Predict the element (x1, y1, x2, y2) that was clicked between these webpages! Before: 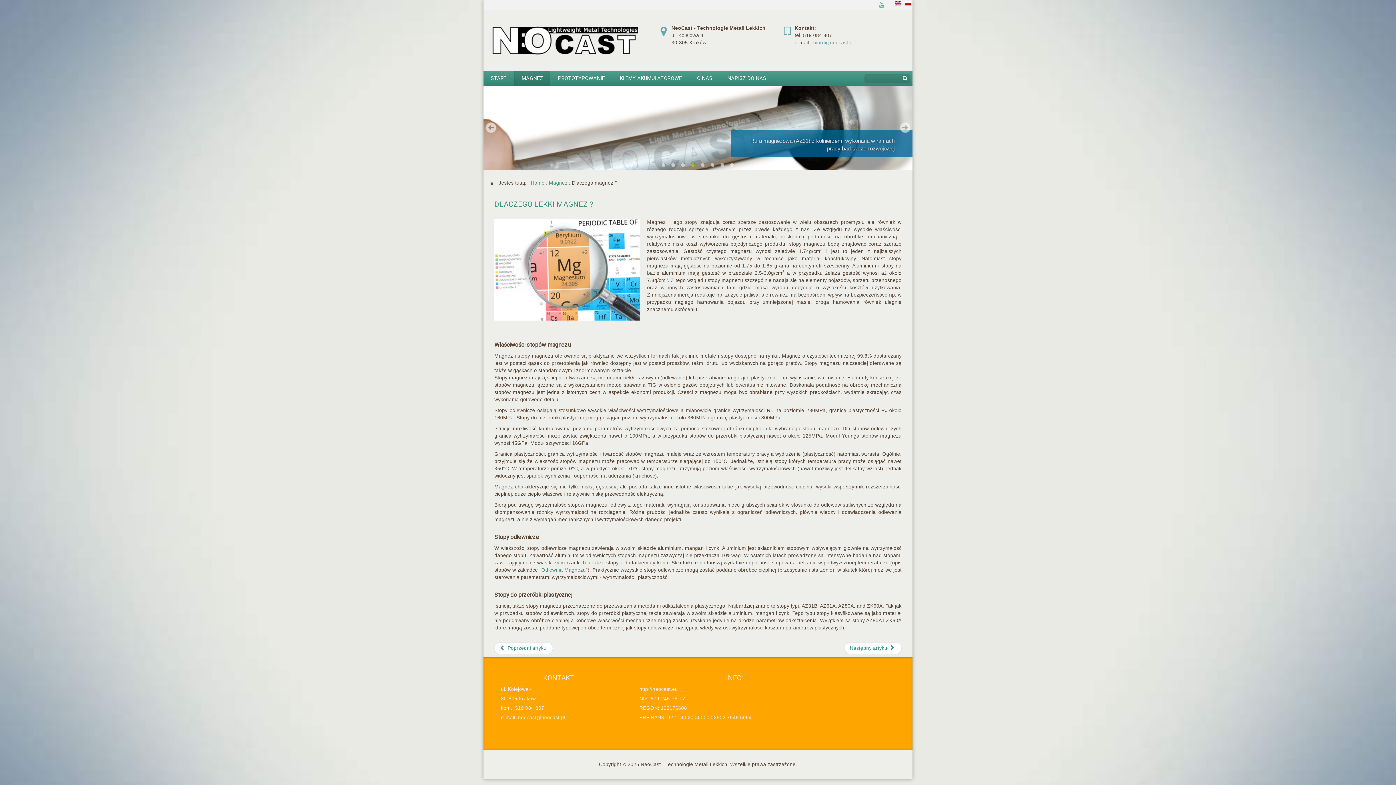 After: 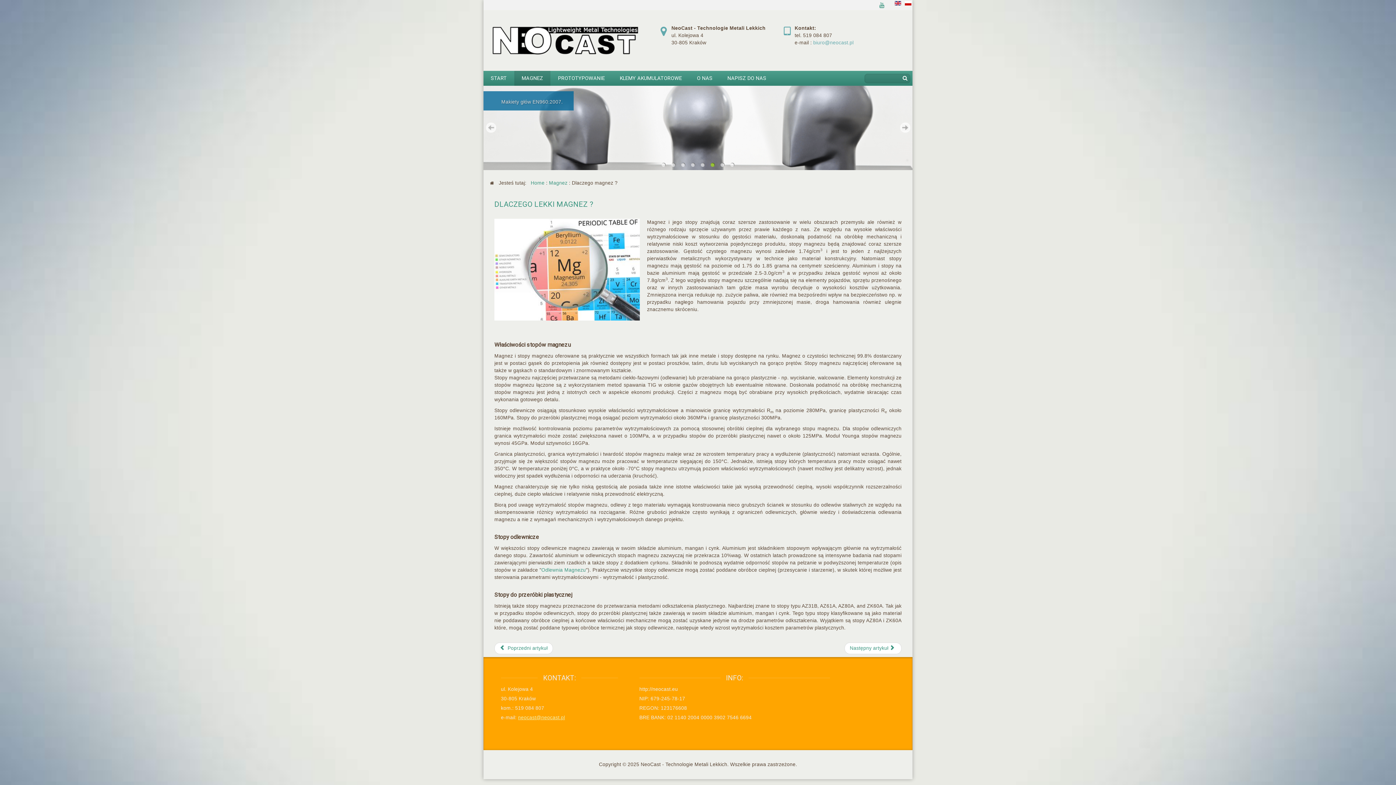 Action: bbox: (710, 163, 714, 167) label: 6